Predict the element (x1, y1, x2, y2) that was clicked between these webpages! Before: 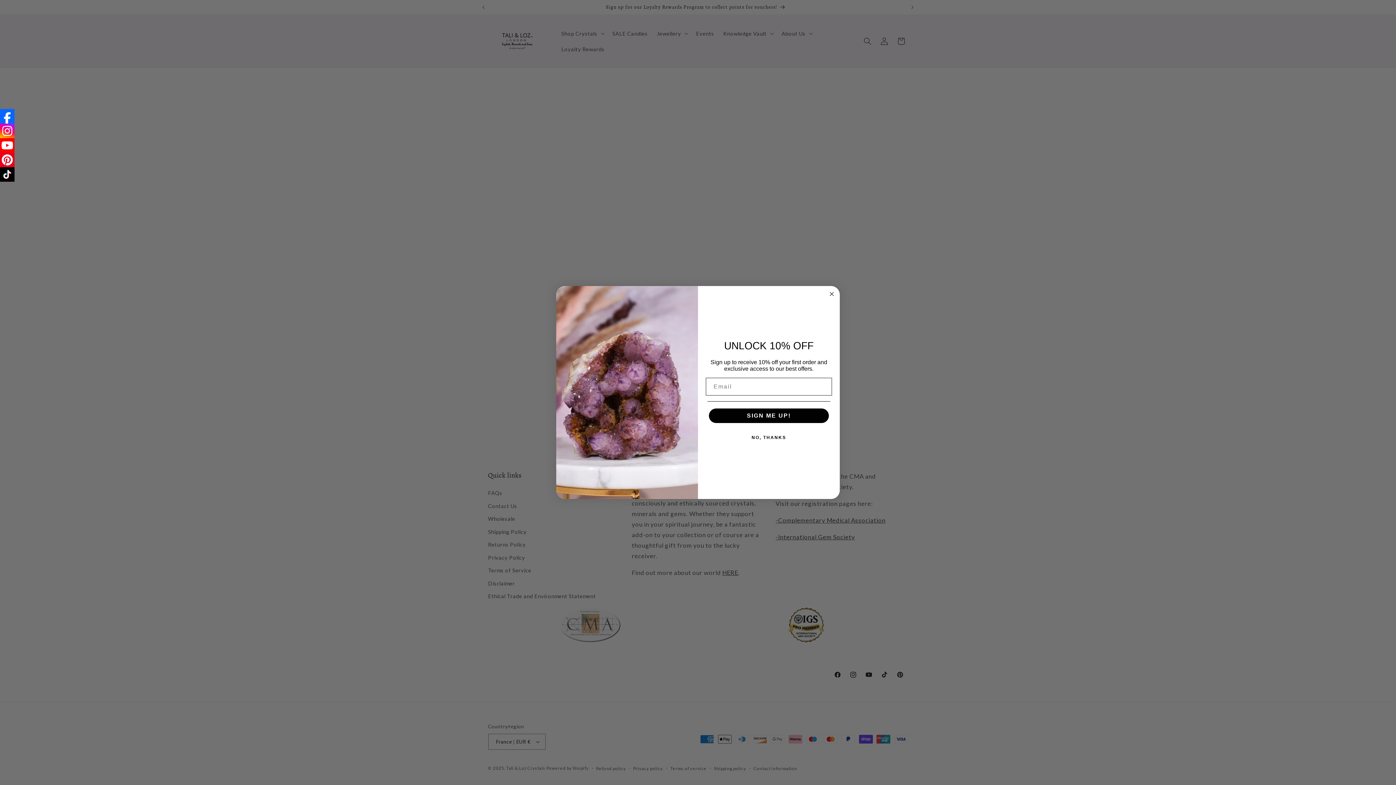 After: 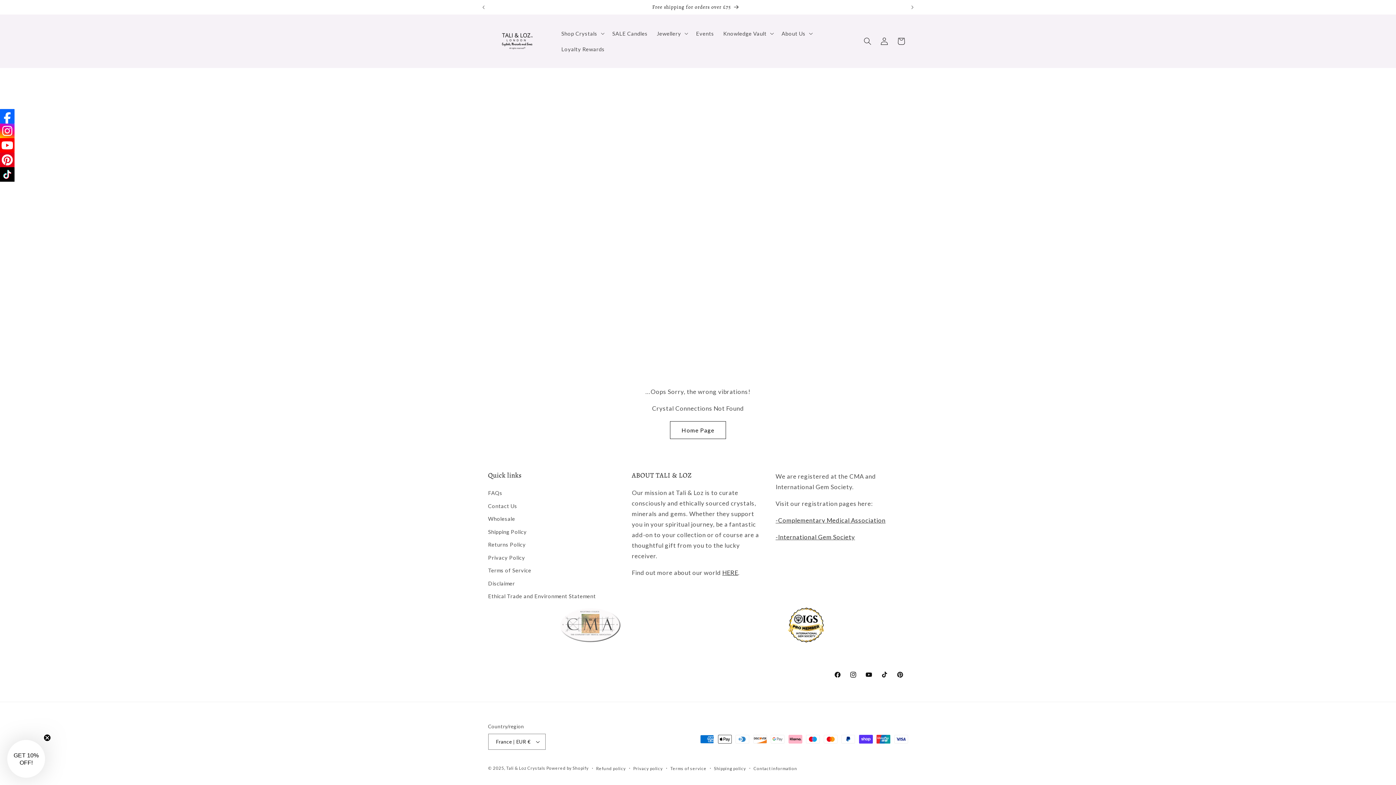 Action: bbox: (0, 123, 14, 138)